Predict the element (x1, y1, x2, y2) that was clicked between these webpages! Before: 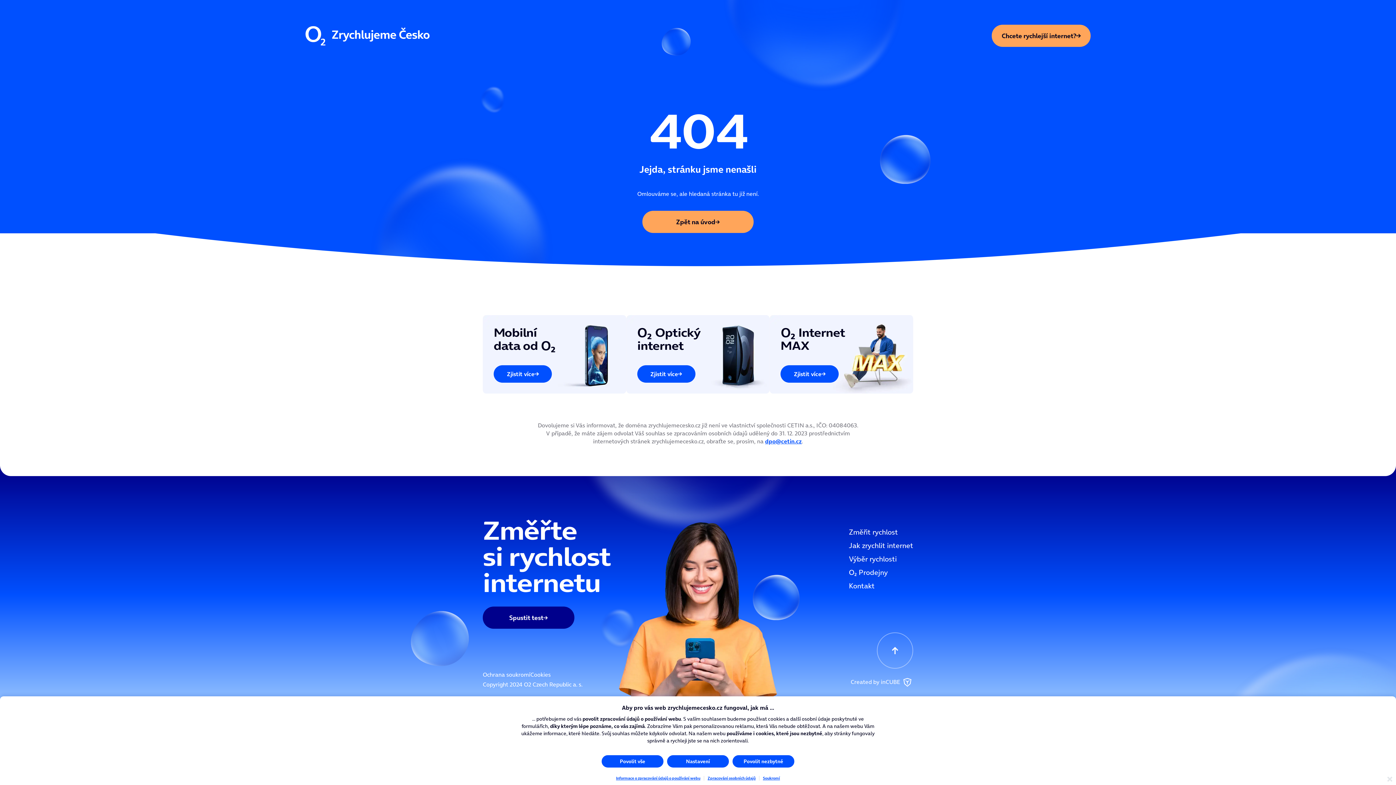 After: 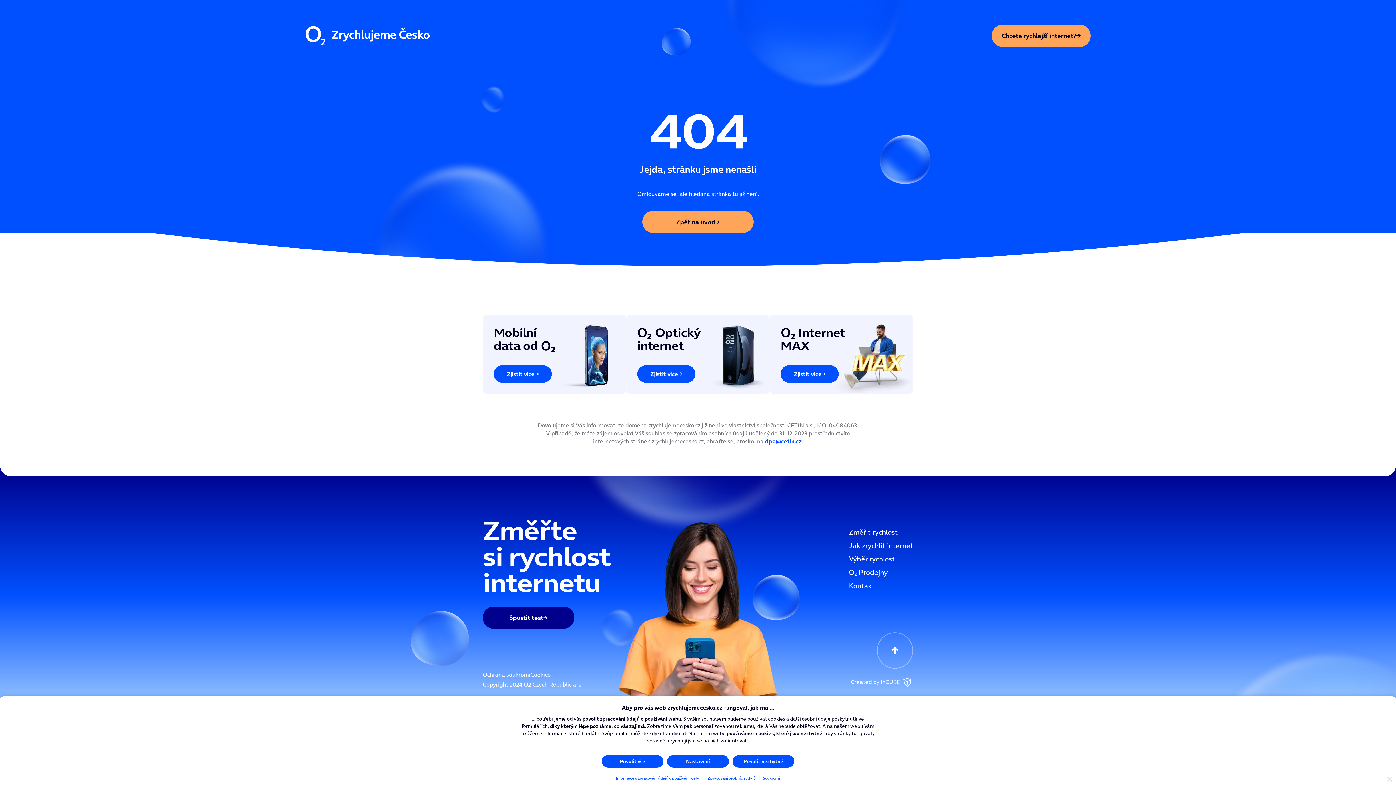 Action: bbox: (765, 437, 802, 445) label: dpo@cetin.cz